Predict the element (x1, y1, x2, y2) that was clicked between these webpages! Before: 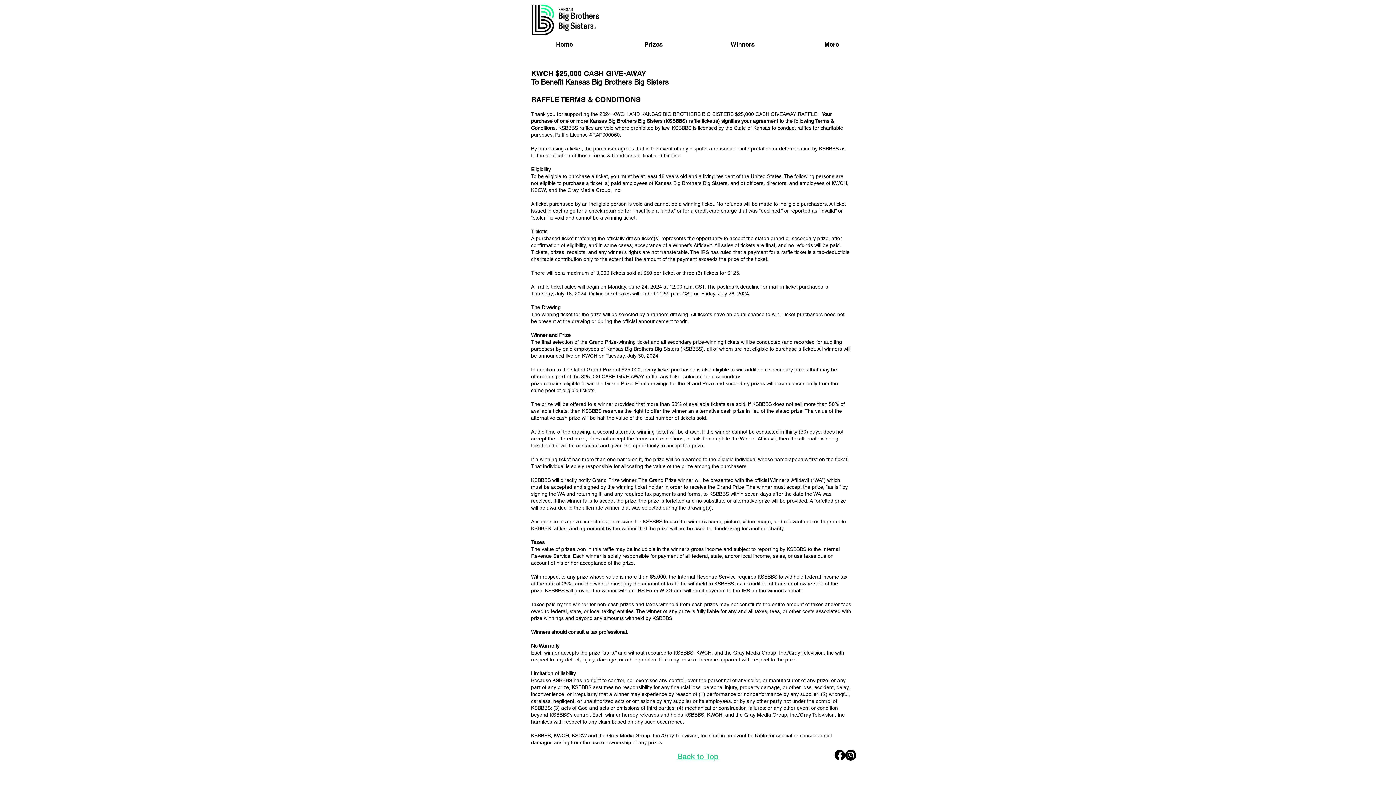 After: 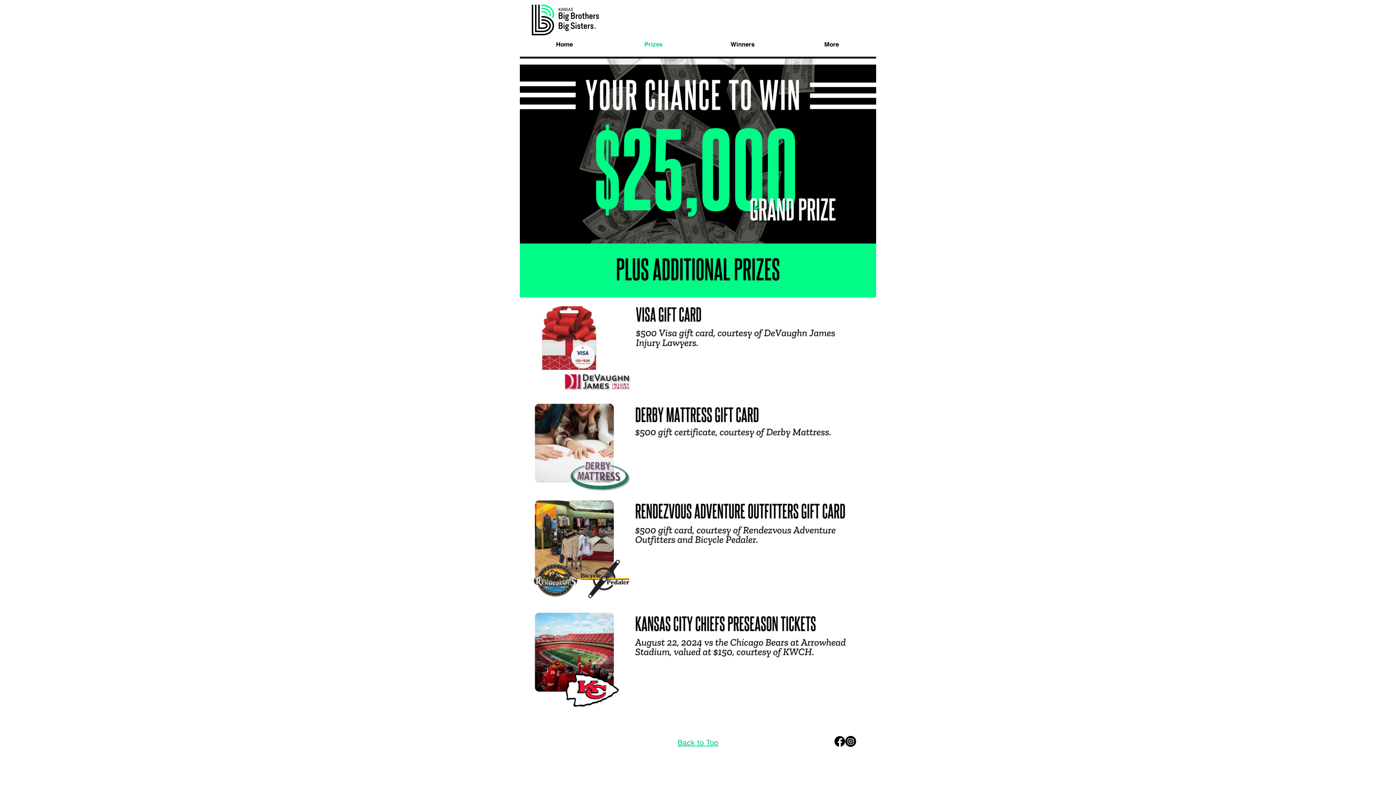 Action: bbox: (609, 36, 698, 52) label: Prizes